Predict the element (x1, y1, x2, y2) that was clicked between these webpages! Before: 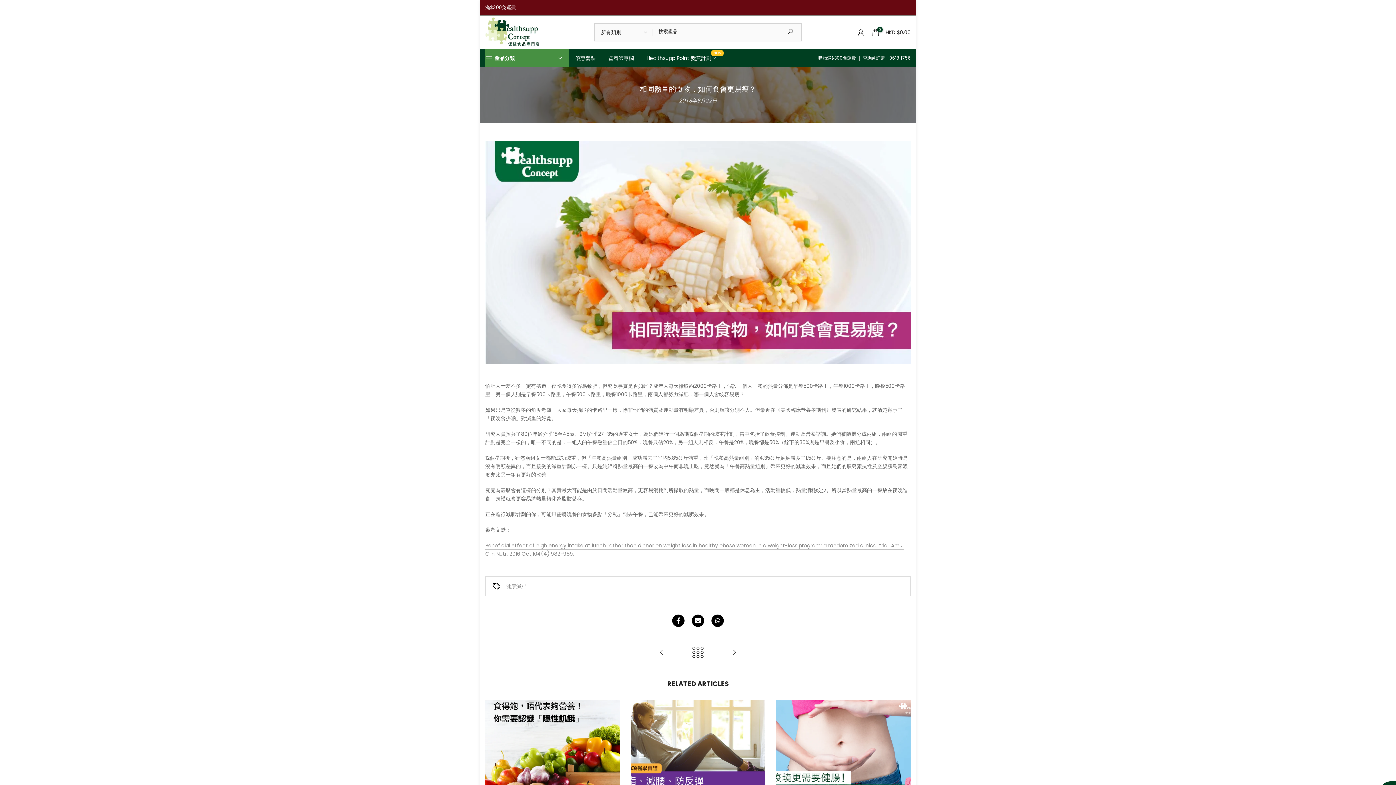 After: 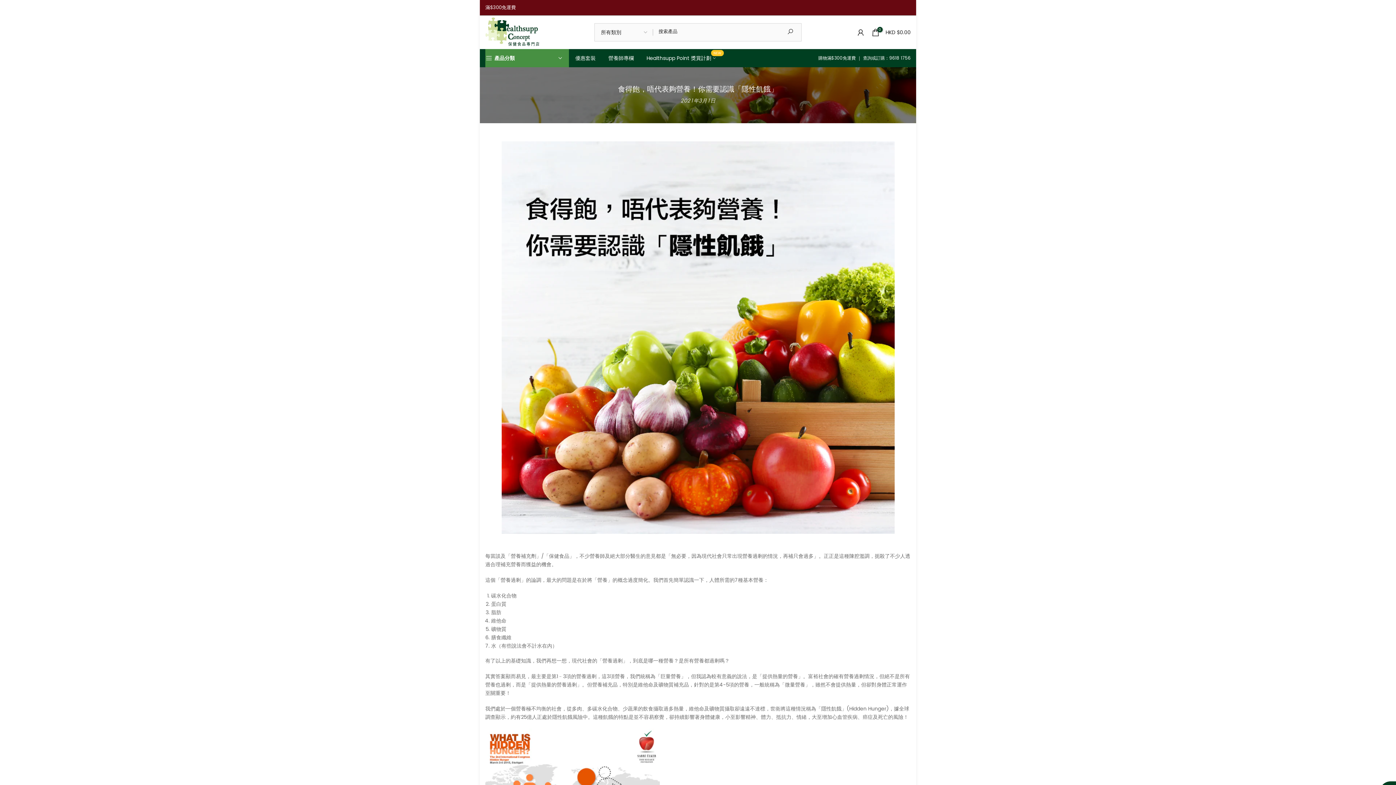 Action: bbox: (485, 700, 619, 800)